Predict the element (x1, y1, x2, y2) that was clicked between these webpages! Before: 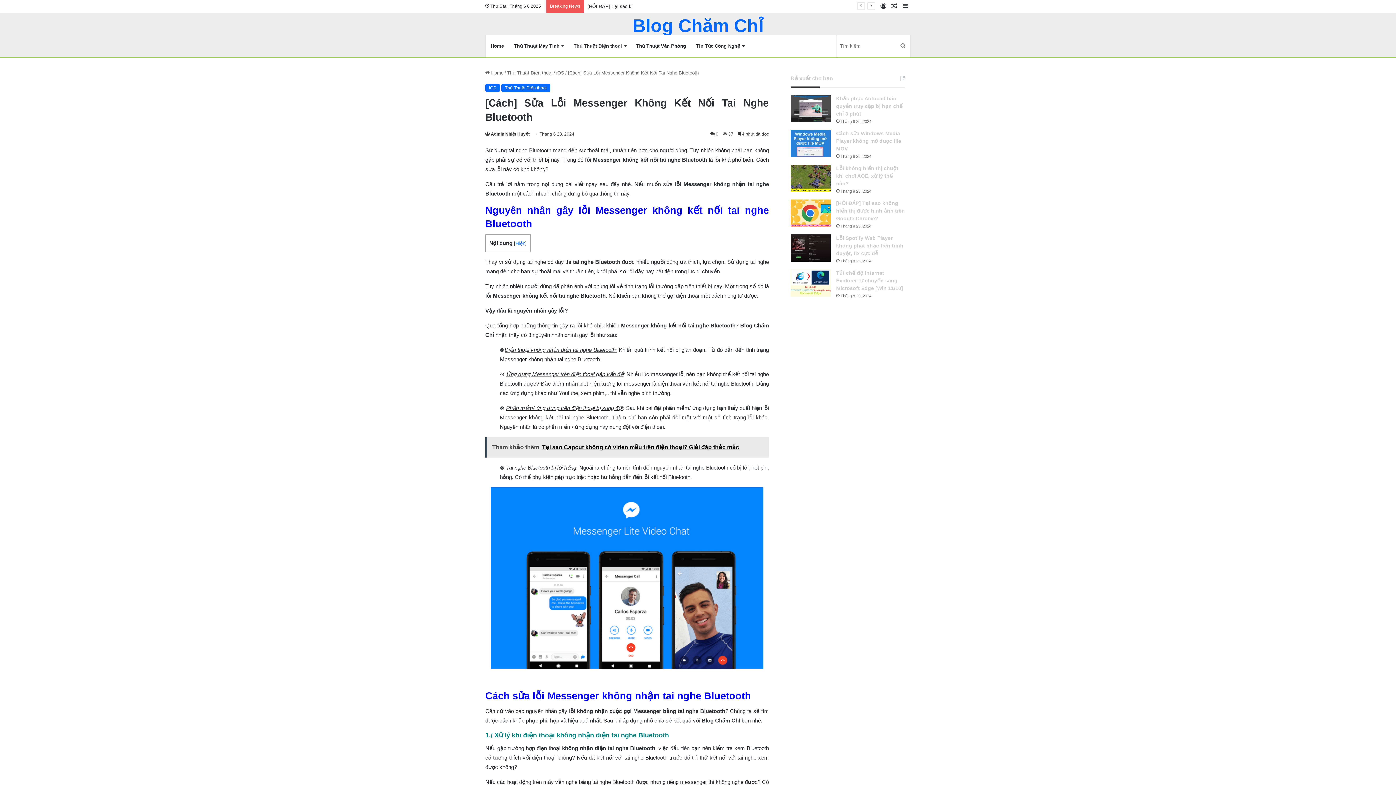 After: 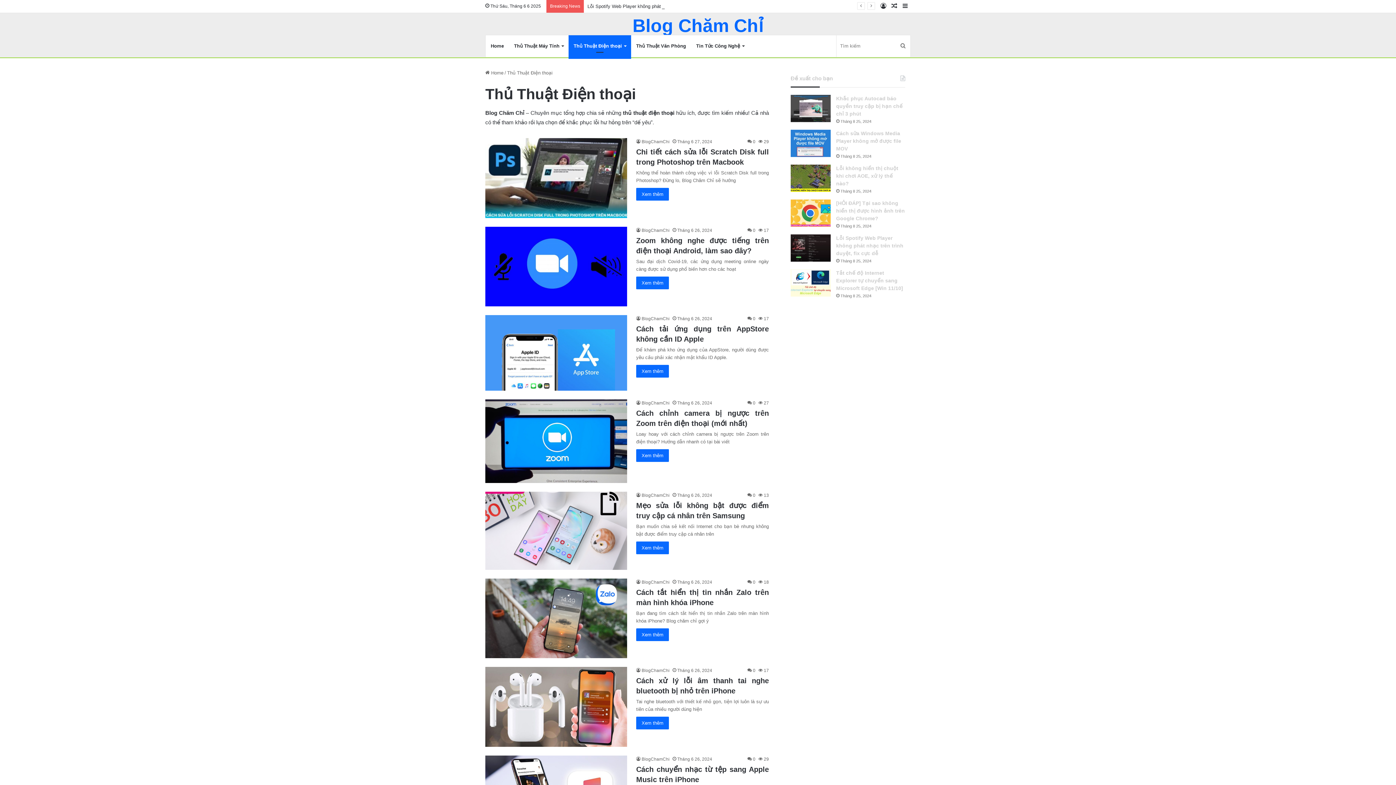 Action: bbox: (501, 84, 550, 92) label: Thủ Thuật Điện thoại